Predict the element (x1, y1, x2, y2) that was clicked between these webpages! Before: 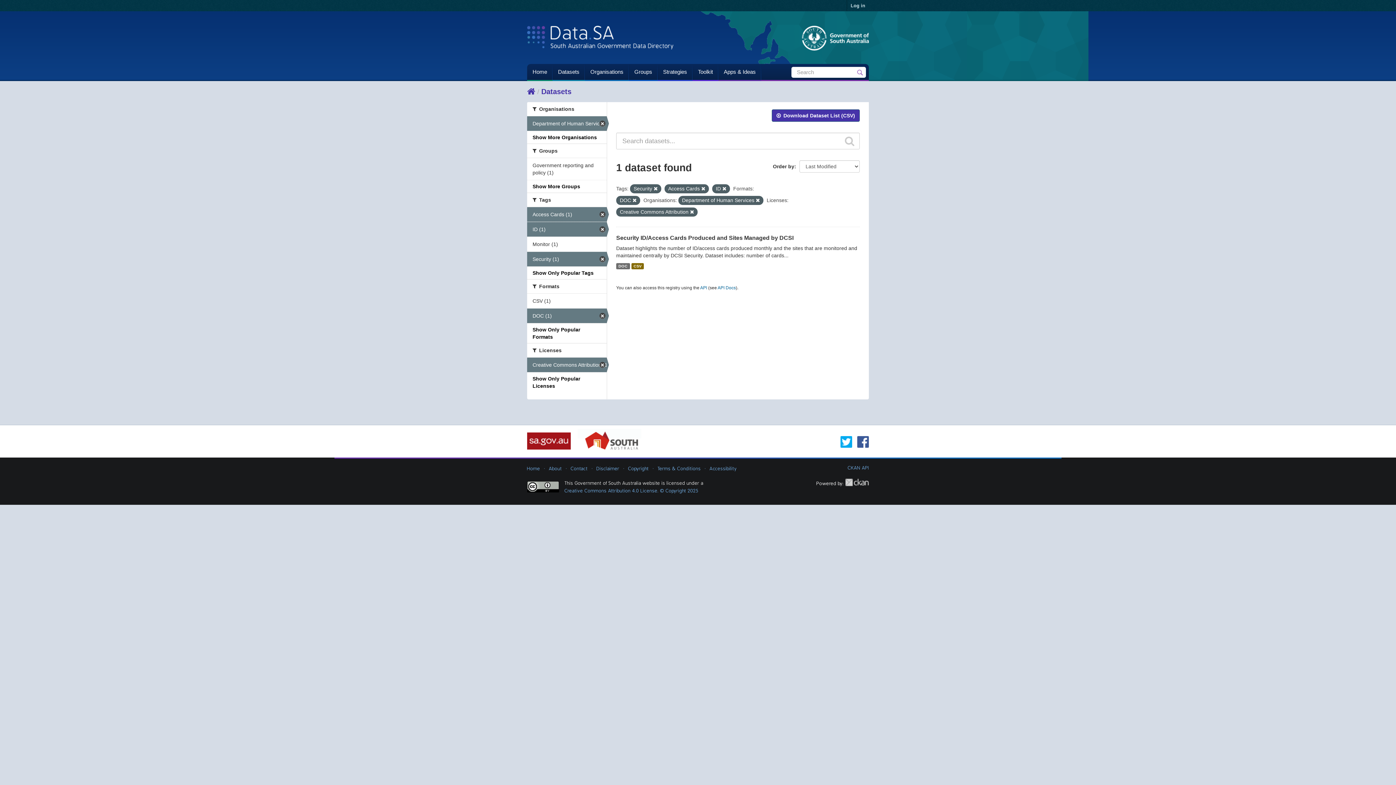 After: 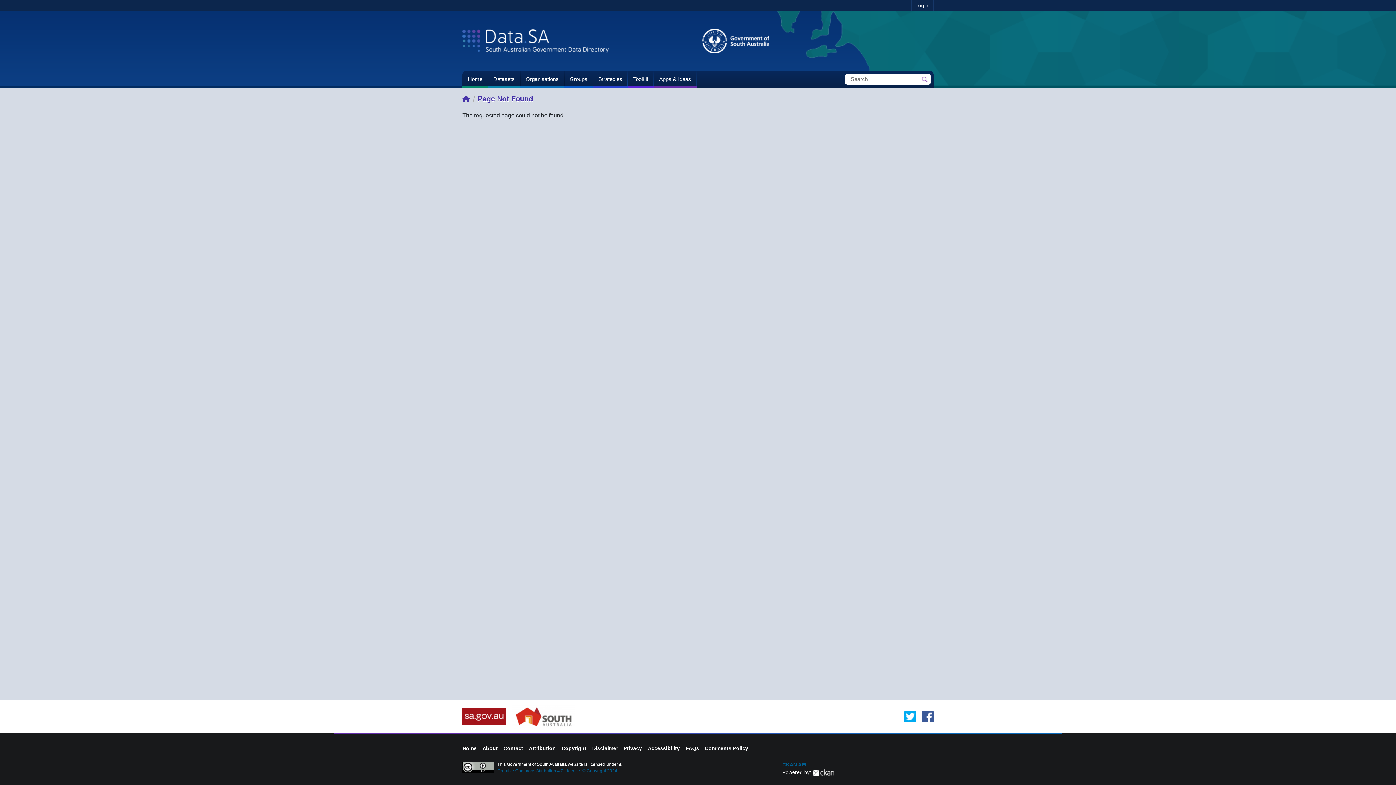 Action: label: Terms & Conditions bbox: (654, 465, 704, 472)